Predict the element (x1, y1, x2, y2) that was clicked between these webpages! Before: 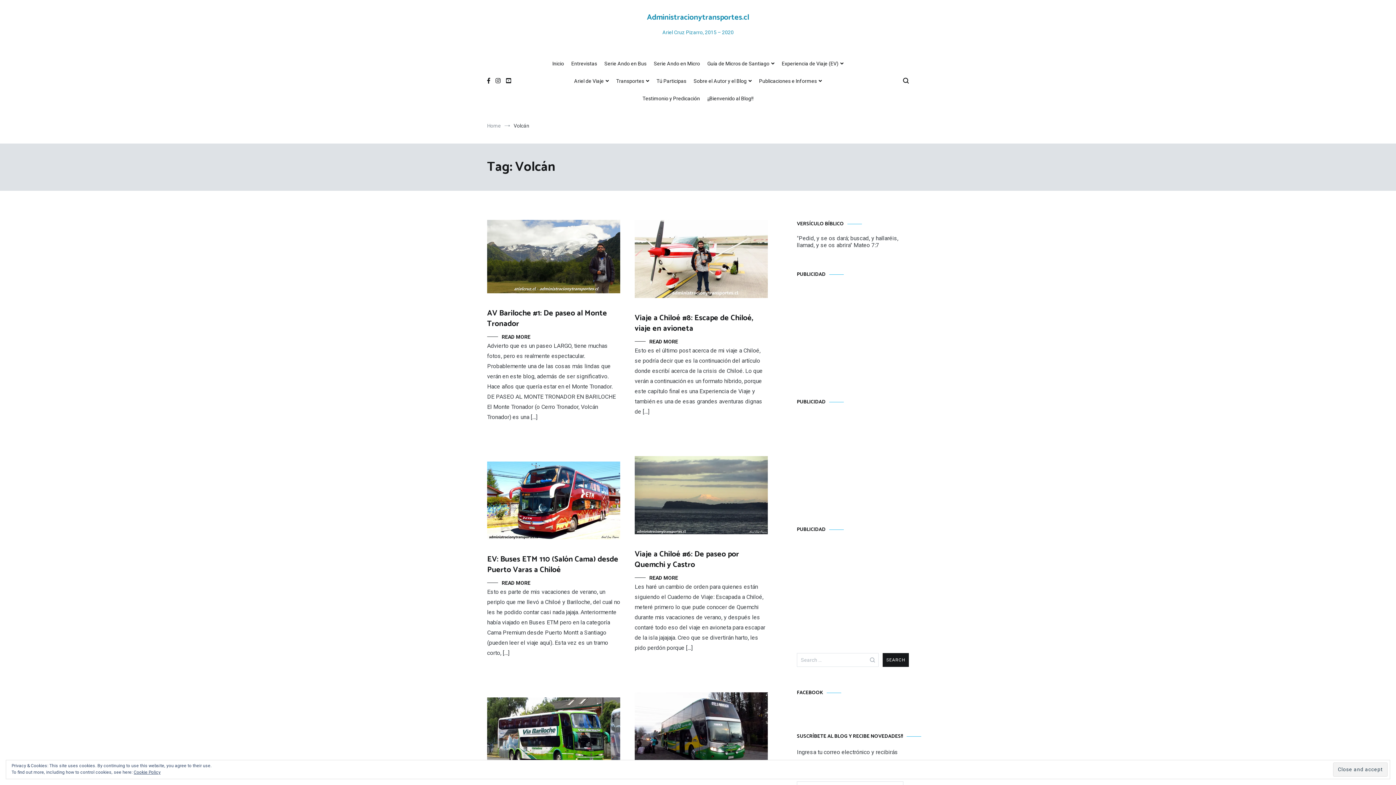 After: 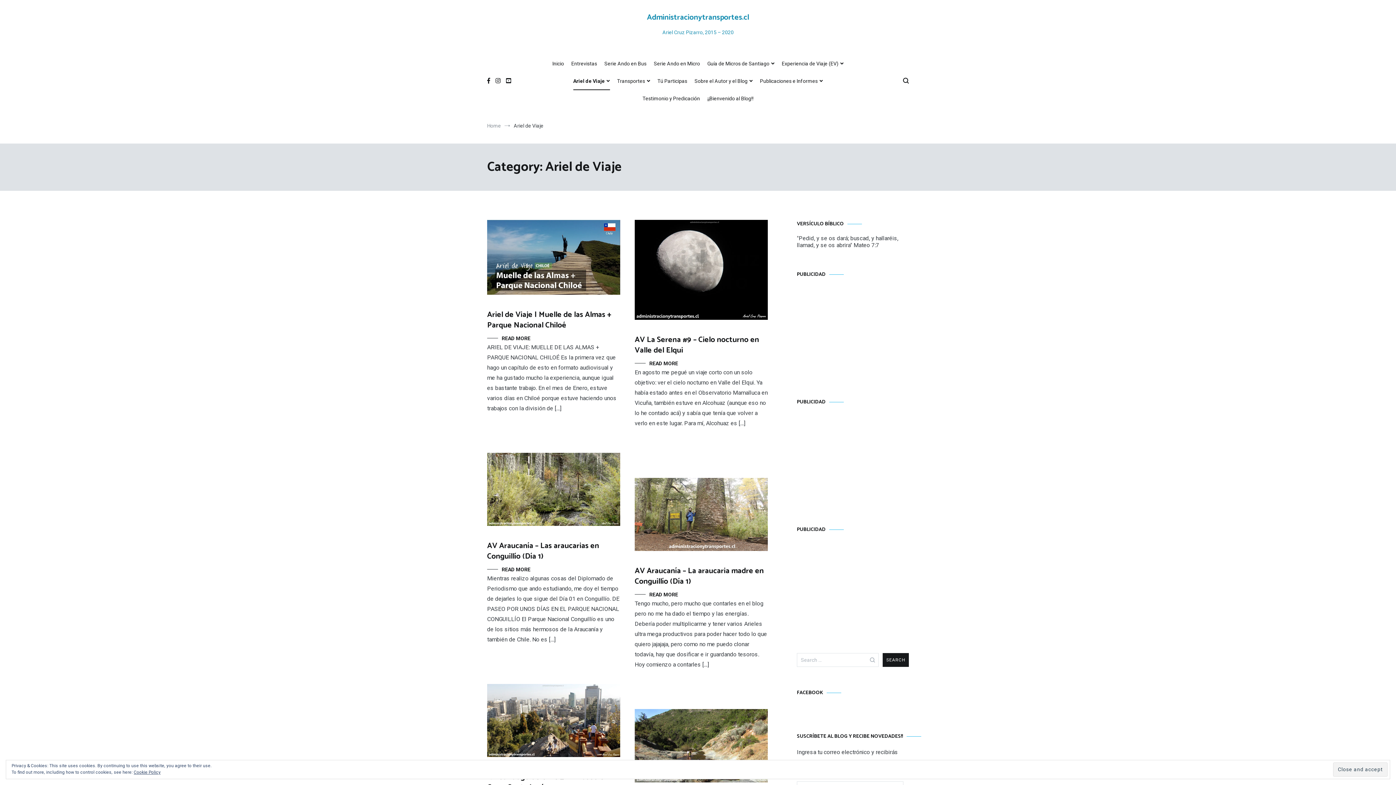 Action: label: Ariel de Viaje bbox: (574, 72, 609, 90)